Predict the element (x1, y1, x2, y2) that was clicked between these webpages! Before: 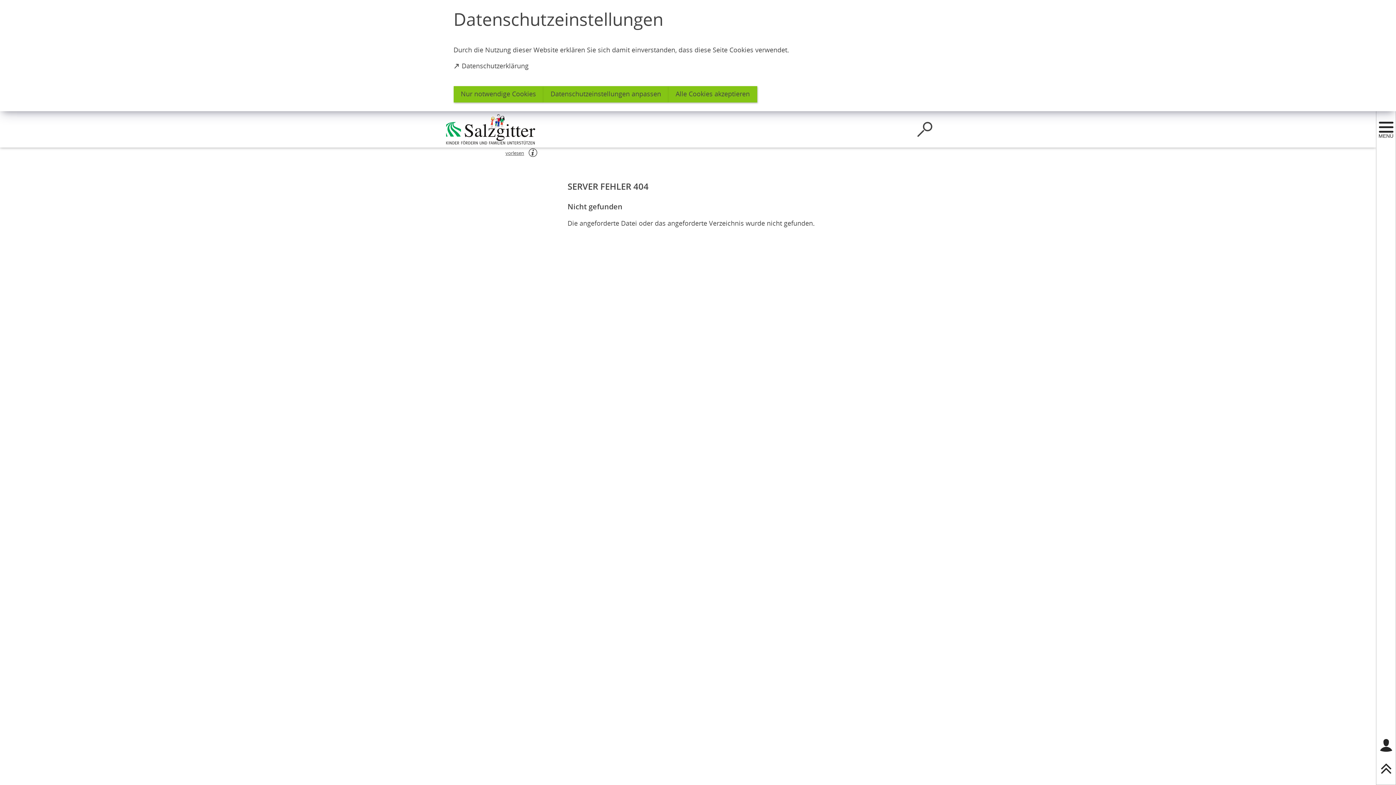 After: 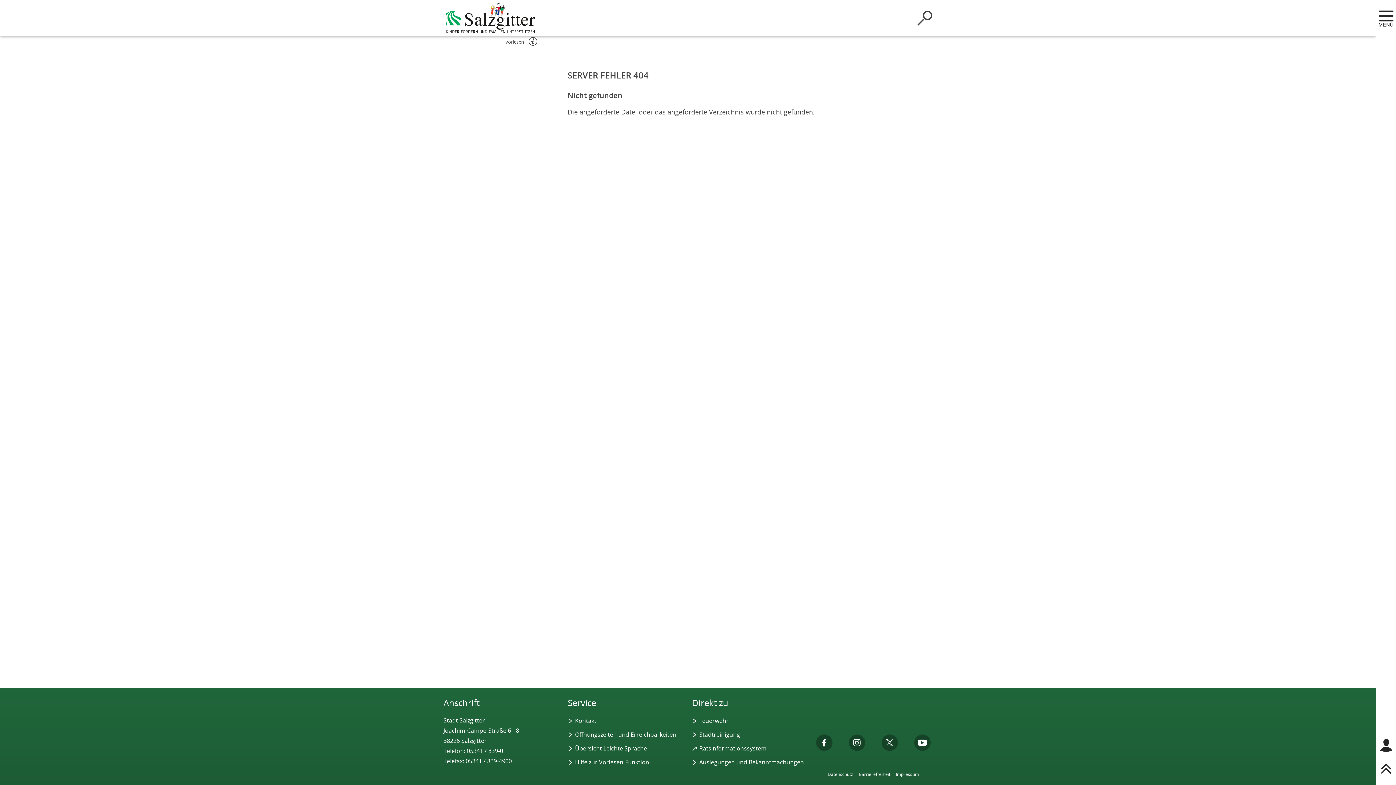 Action: label: Alle Cookies akzeptieren bbox: (668, 86, 757, 102)